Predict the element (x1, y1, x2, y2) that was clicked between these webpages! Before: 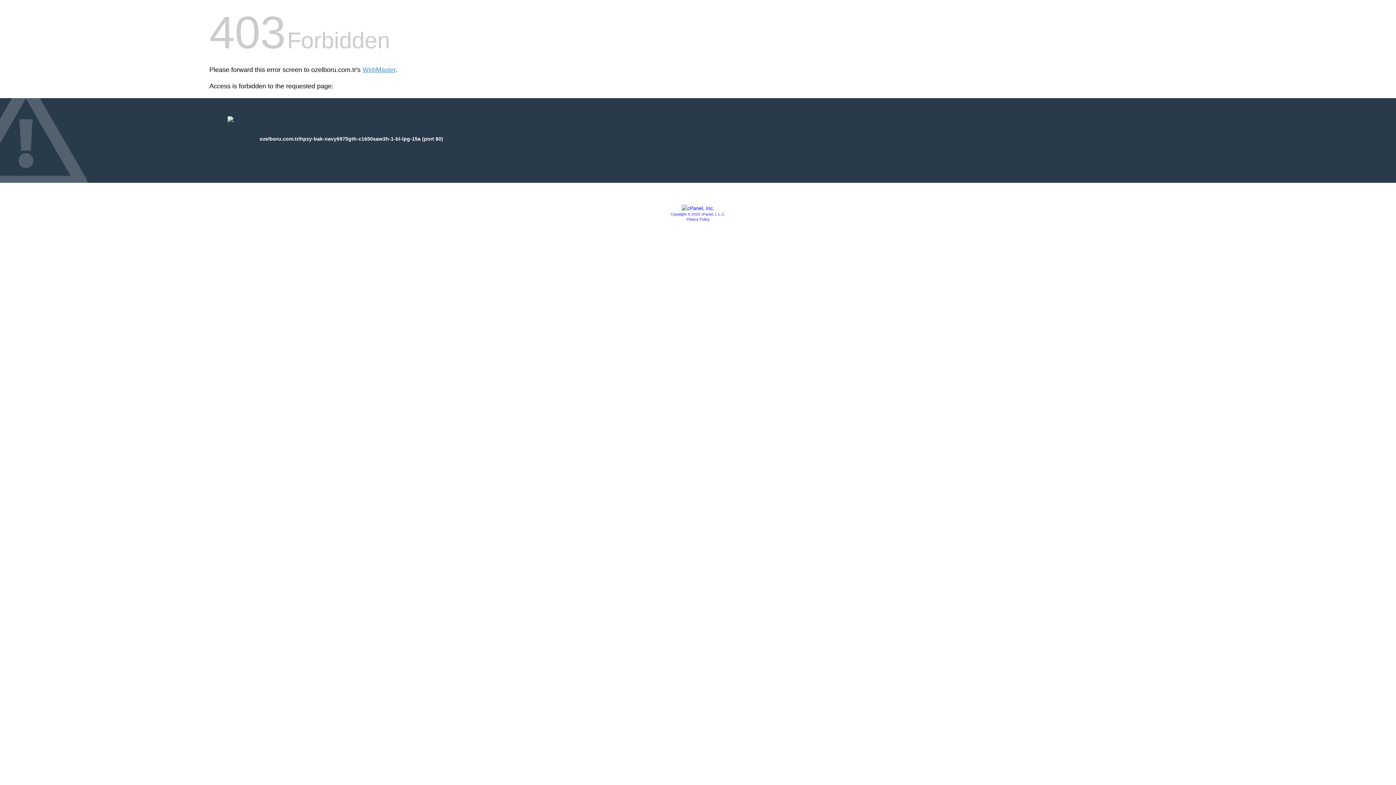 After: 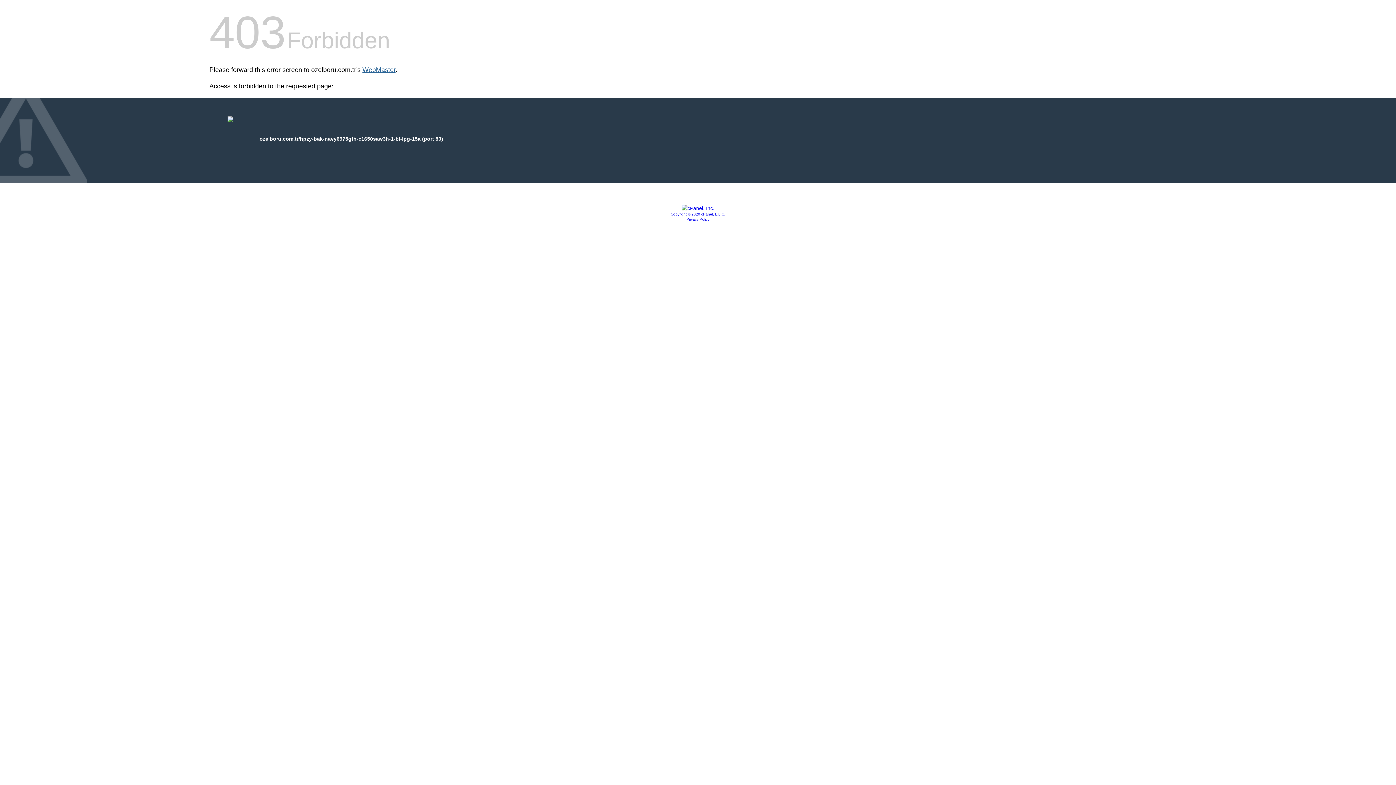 Action: label: WebMaster bbox: (362, 66, 395, 73)